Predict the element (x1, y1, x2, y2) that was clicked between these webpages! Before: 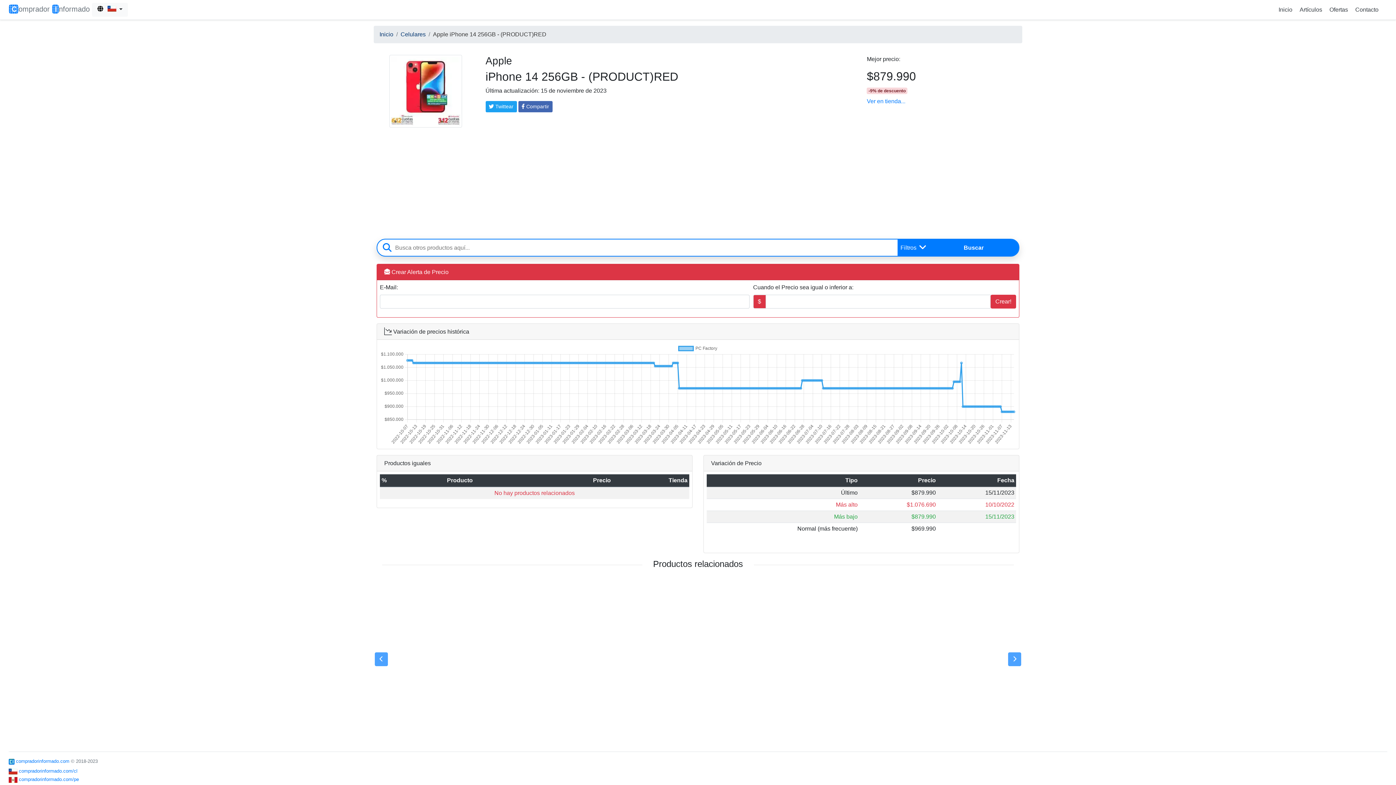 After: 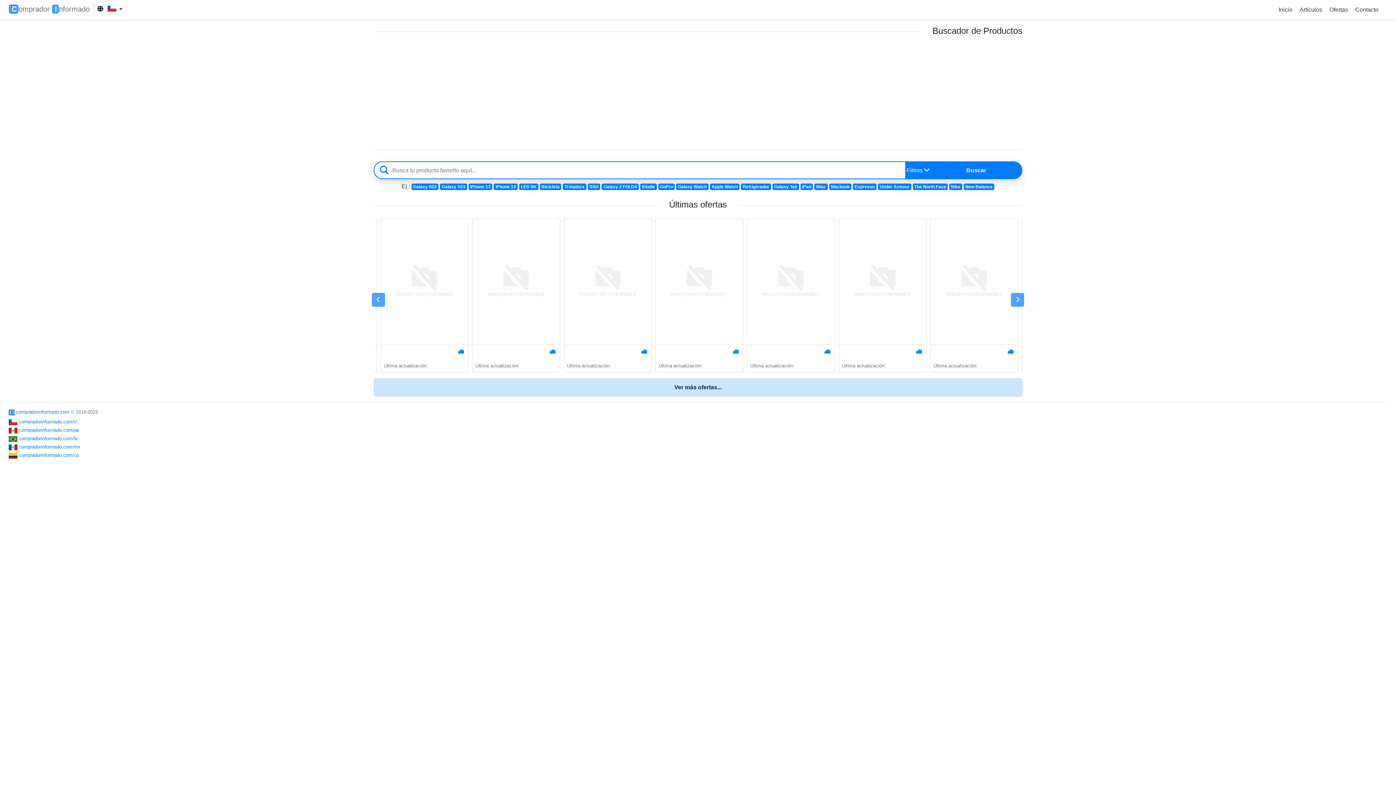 Action: bbox: (8, 5, 89, 13) label: Comprador Informado